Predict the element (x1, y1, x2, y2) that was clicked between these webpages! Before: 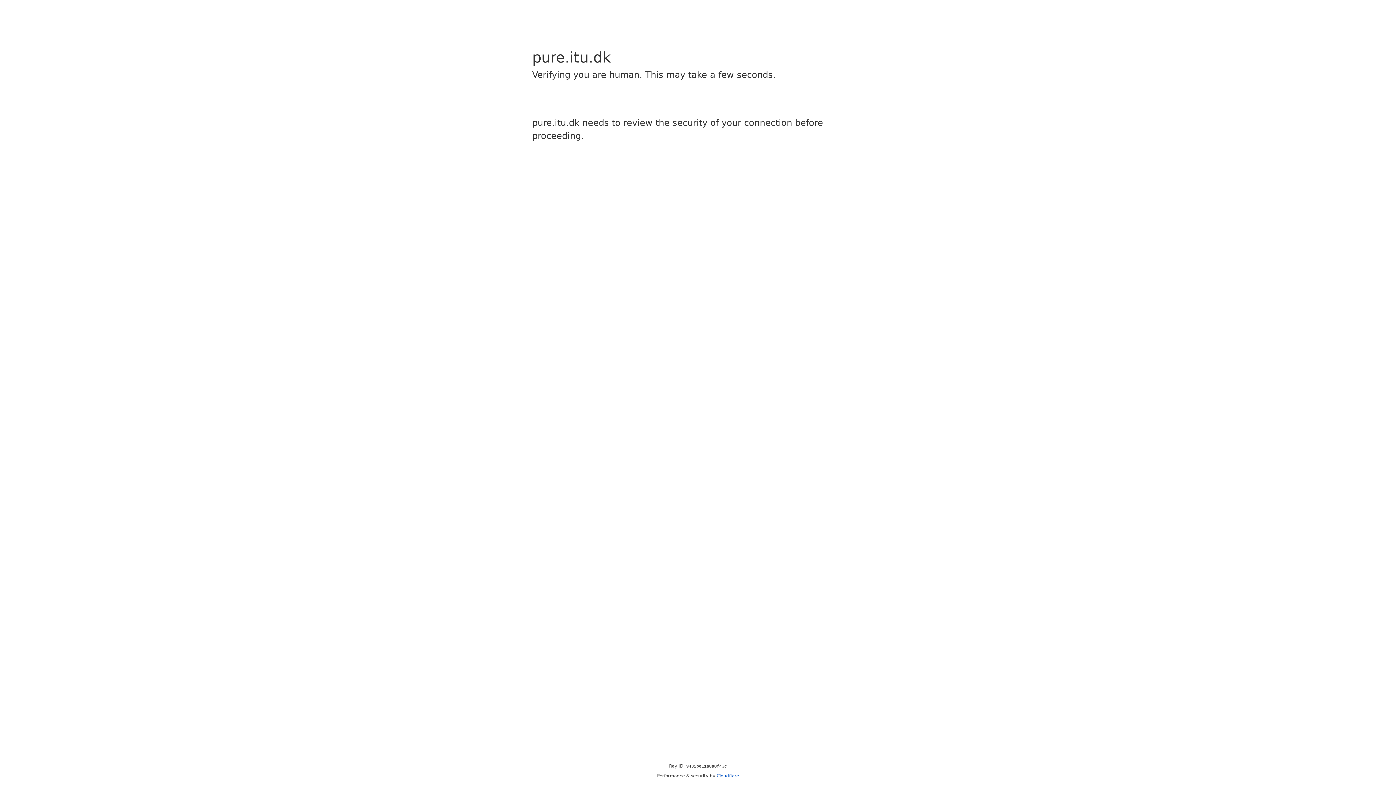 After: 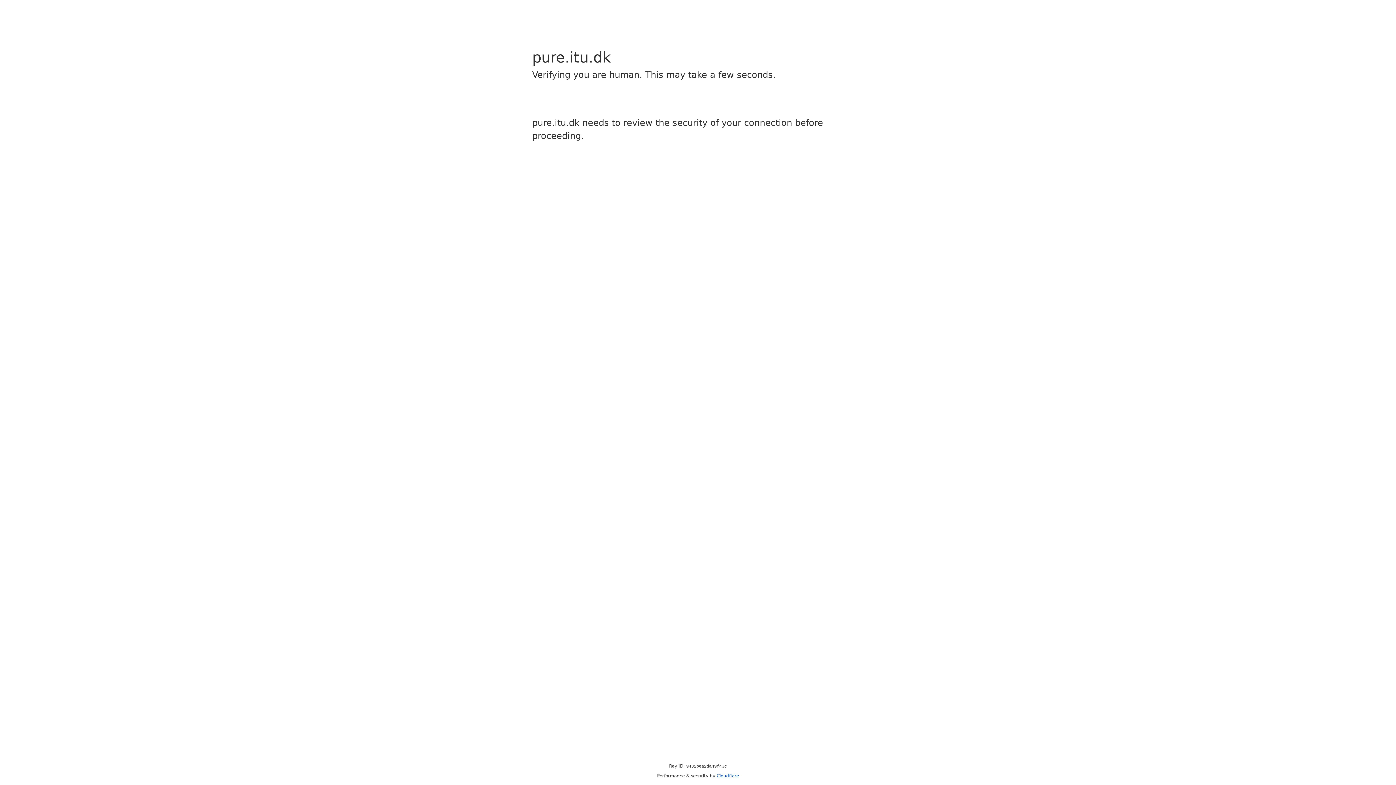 Action: bbox: (716, 773, 739, 778) label: Cloudflare